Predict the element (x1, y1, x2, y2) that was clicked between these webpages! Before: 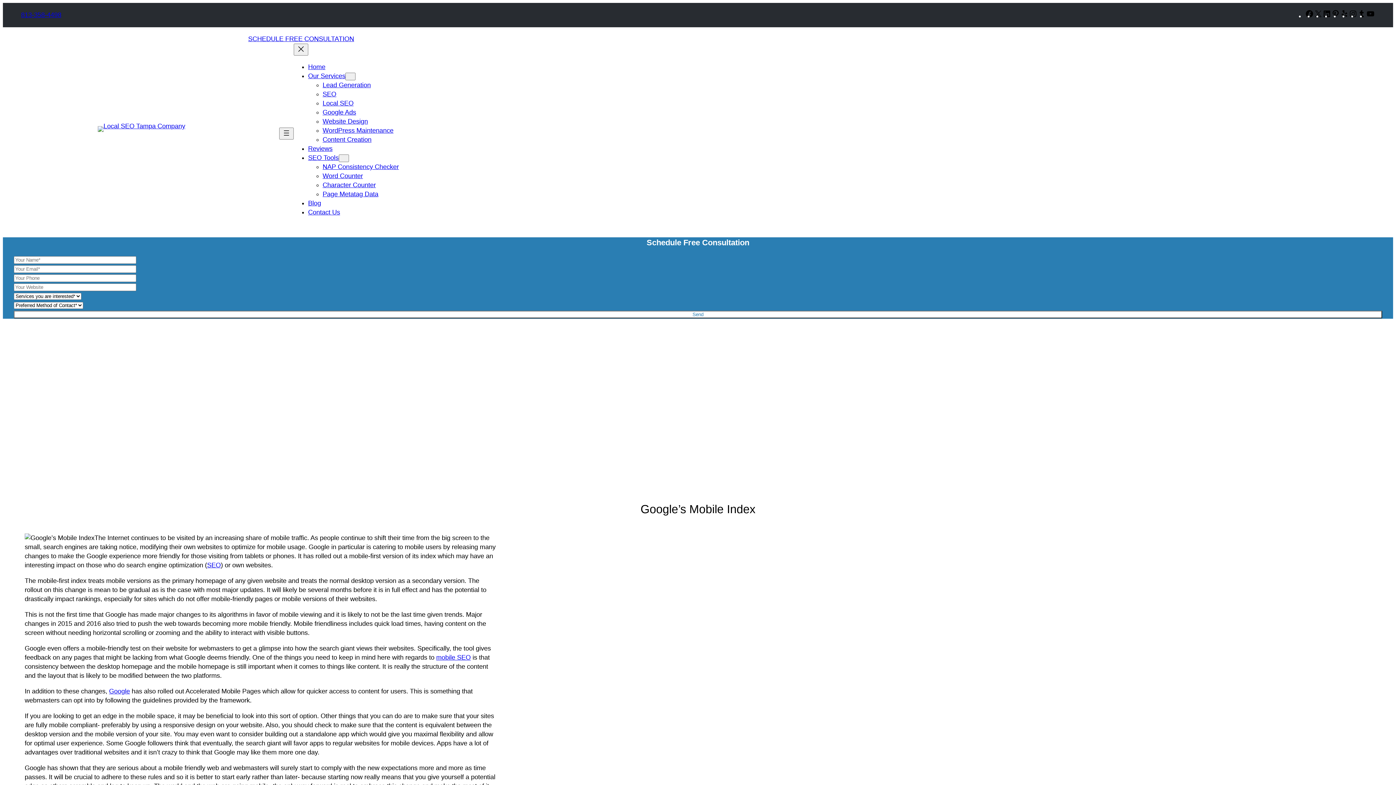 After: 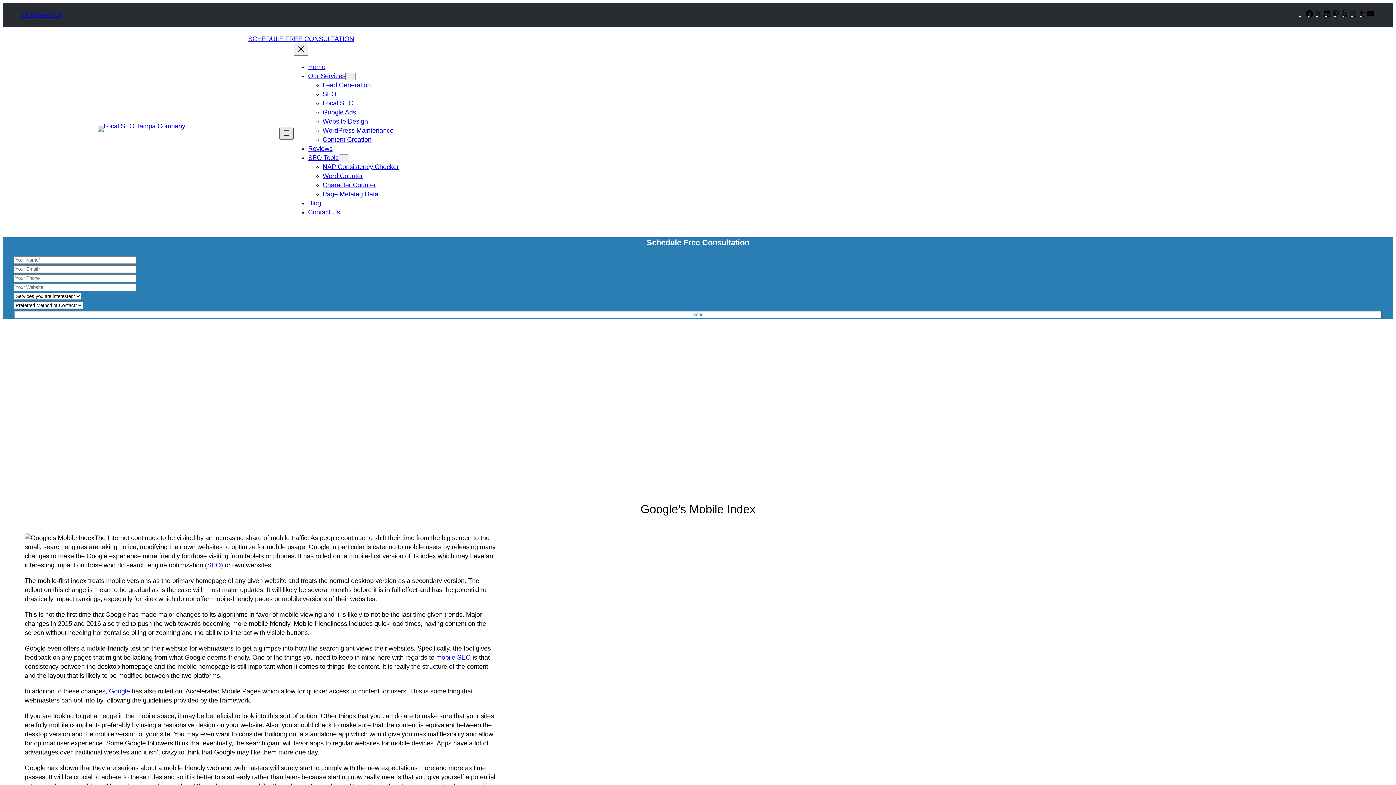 Action: label: Open menu bbox: (279, 127, 293, 139)